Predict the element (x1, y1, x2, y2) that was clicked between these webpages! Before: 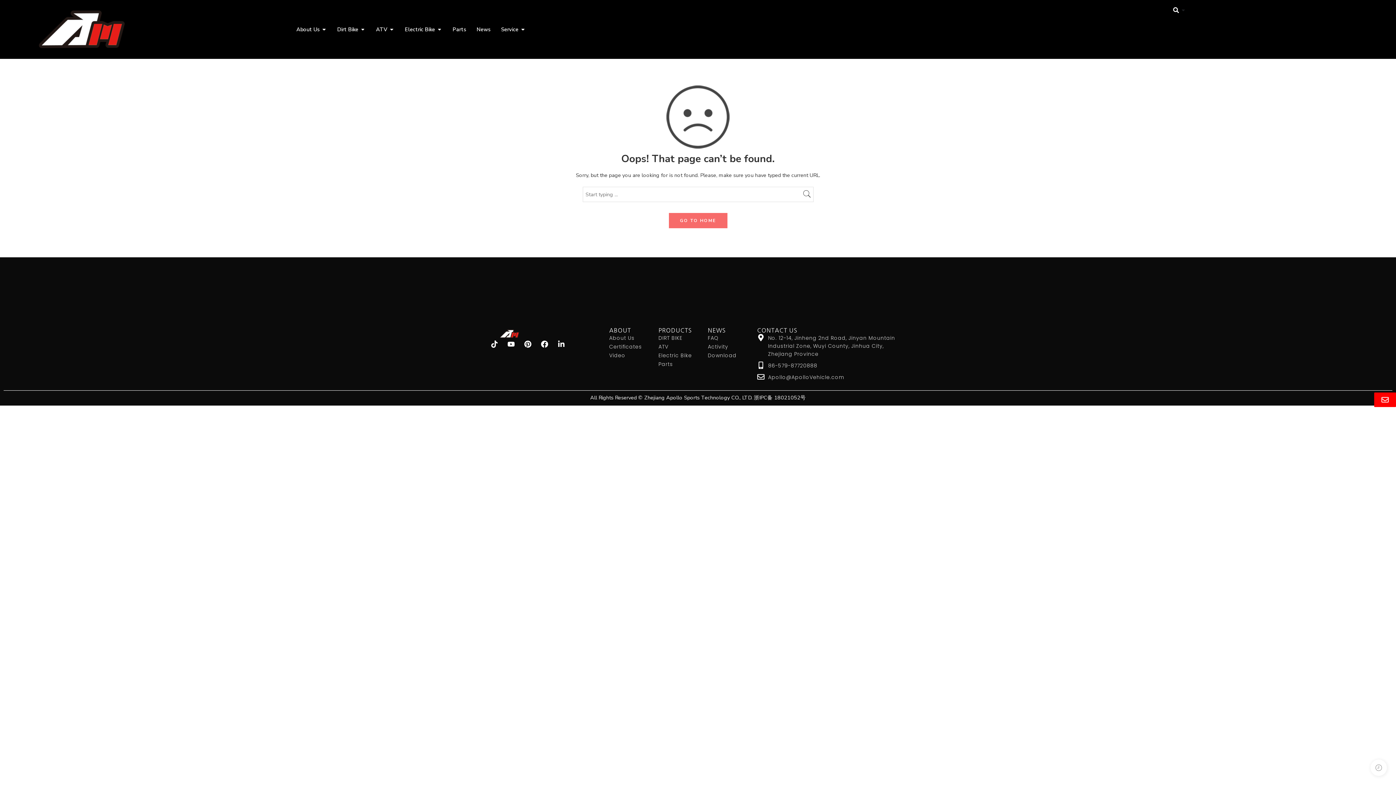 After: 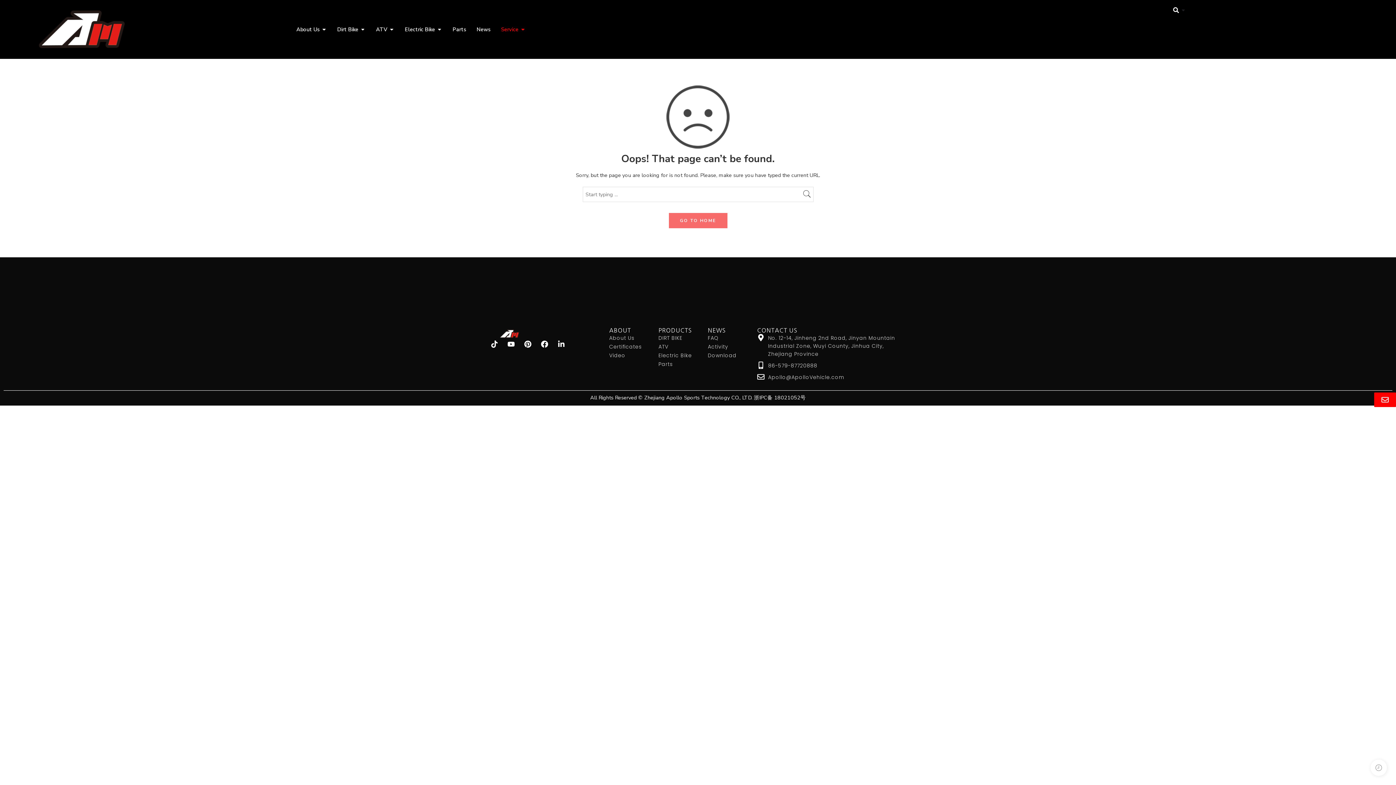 Action: label: Open Service bbox: (520, 25, 525, 33)